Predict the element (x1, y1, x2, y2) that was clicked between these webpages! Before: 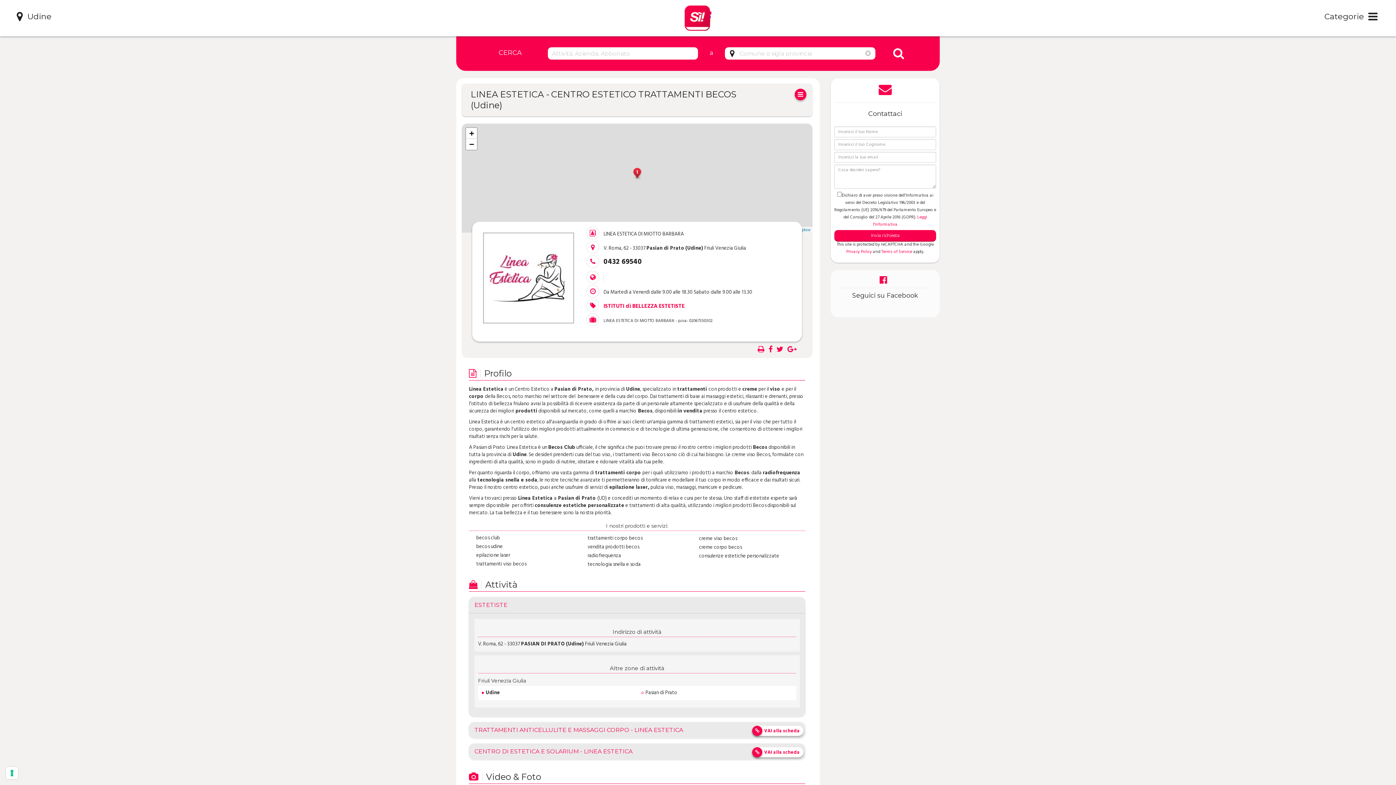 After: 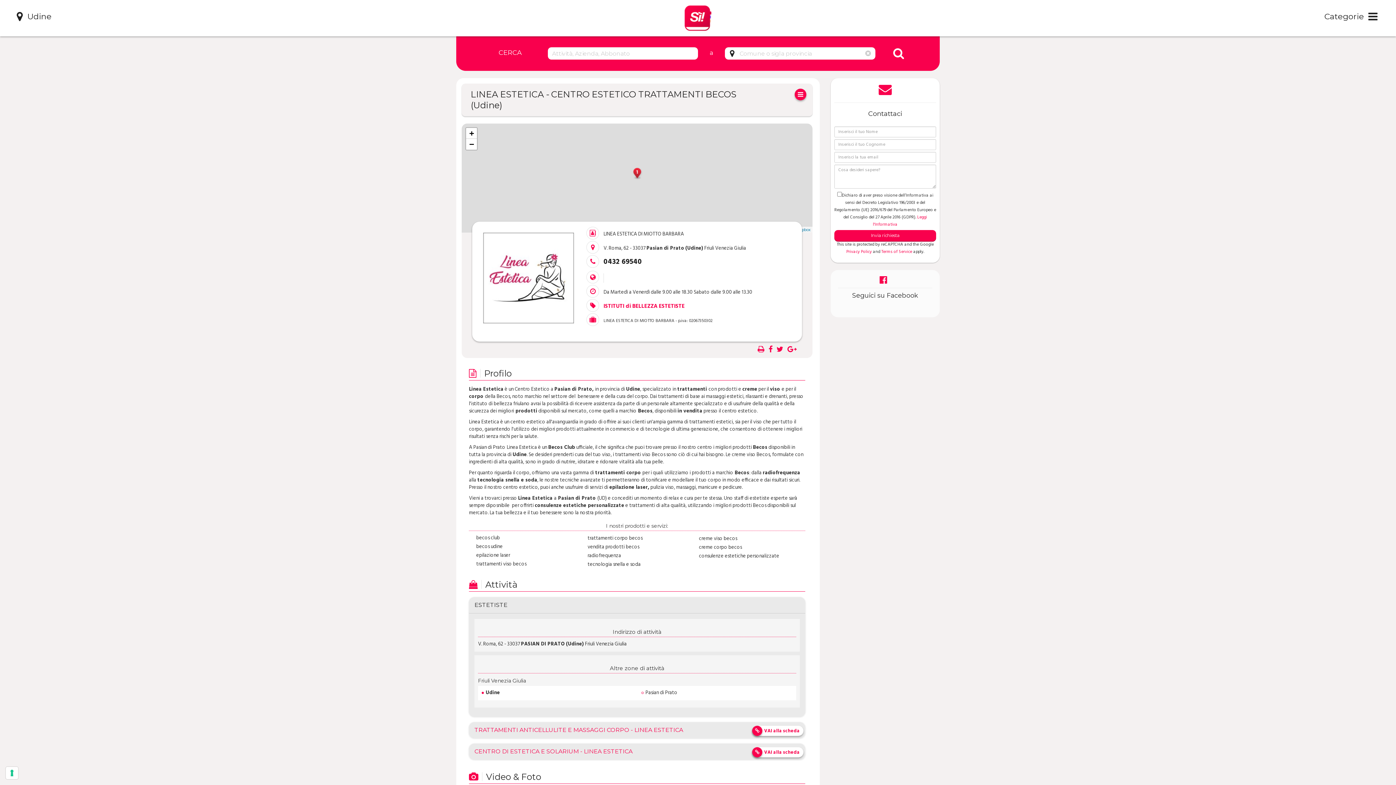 Action: bbox: (474, 601, 507, 608) label: ESTETISTE